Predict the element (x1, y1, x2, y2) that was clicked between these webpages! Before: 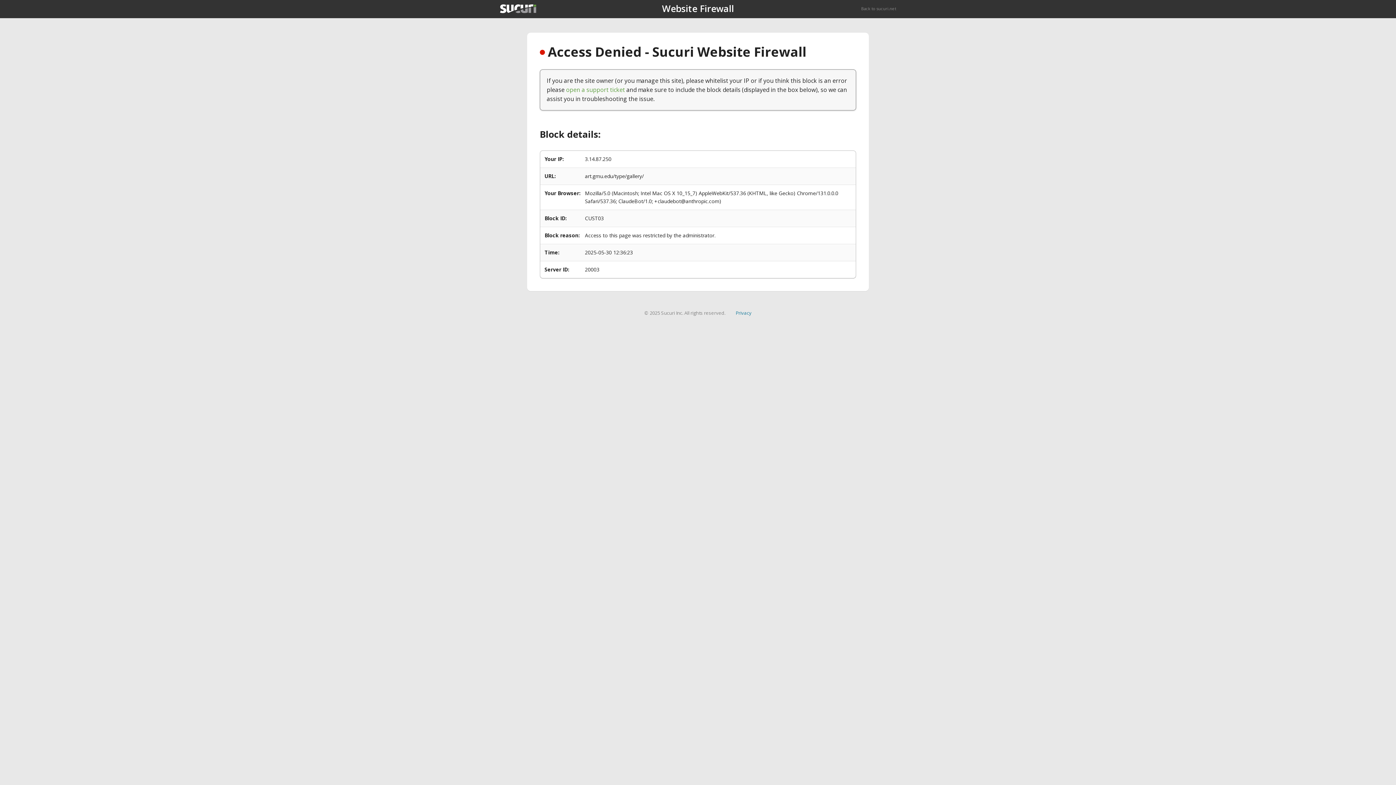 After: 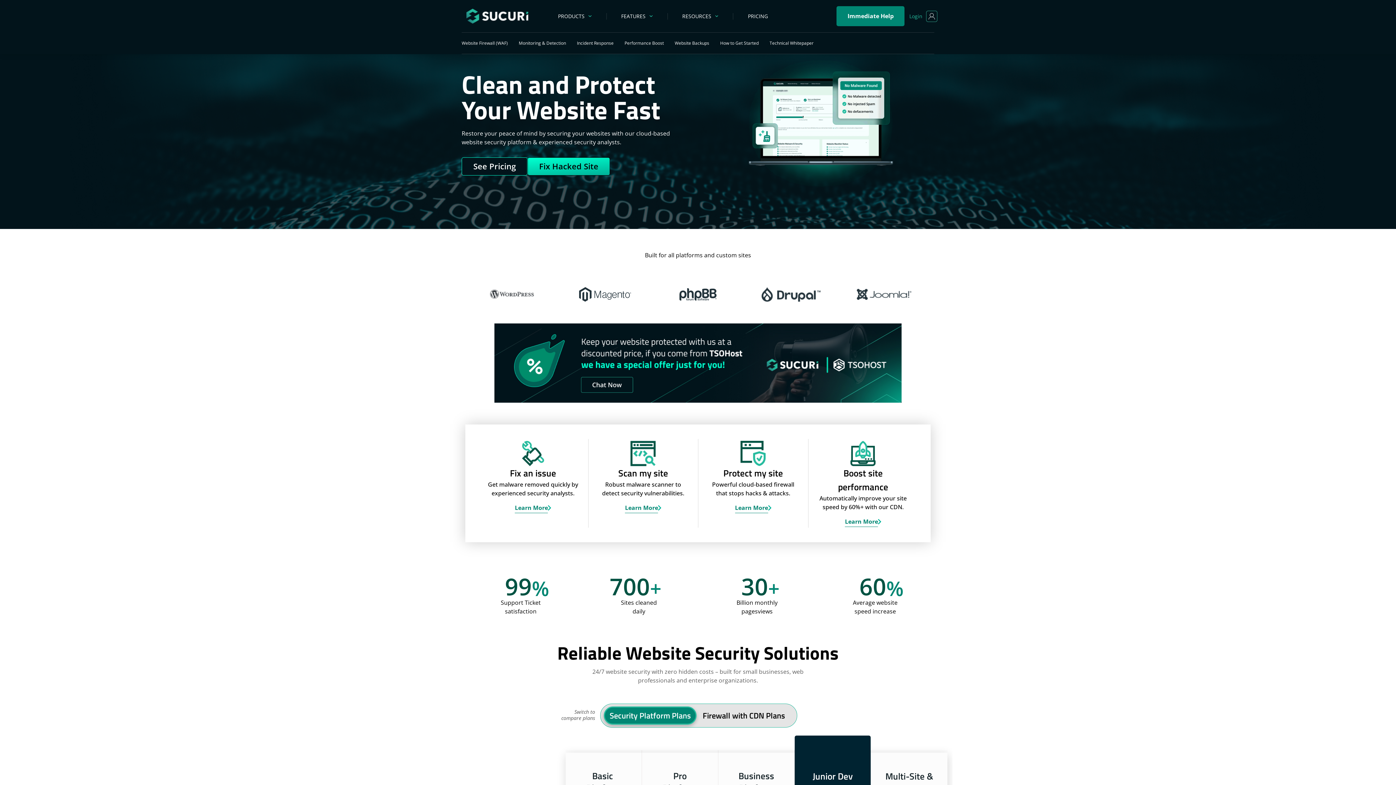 Action: label: Back to sucuri.net bbox: (861, 5, 896, 11)